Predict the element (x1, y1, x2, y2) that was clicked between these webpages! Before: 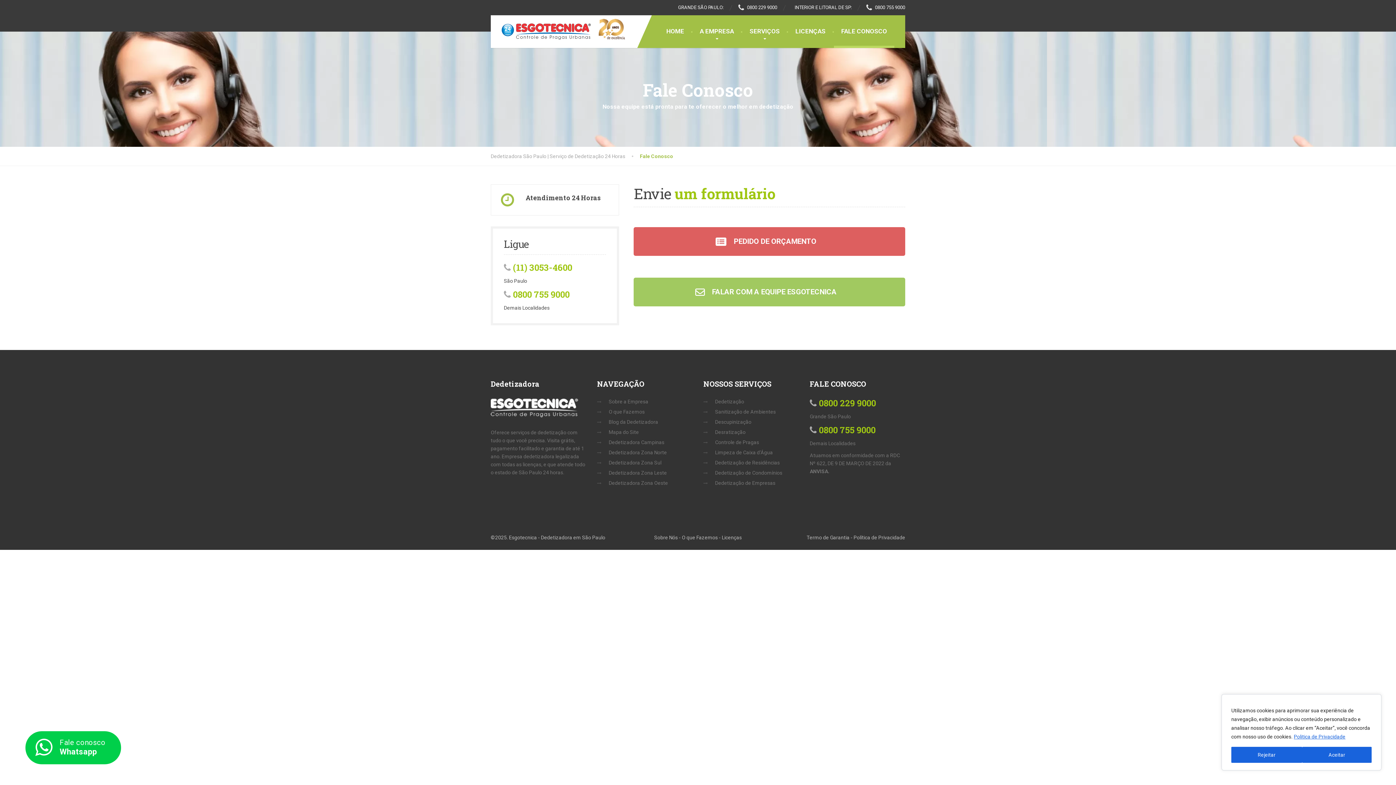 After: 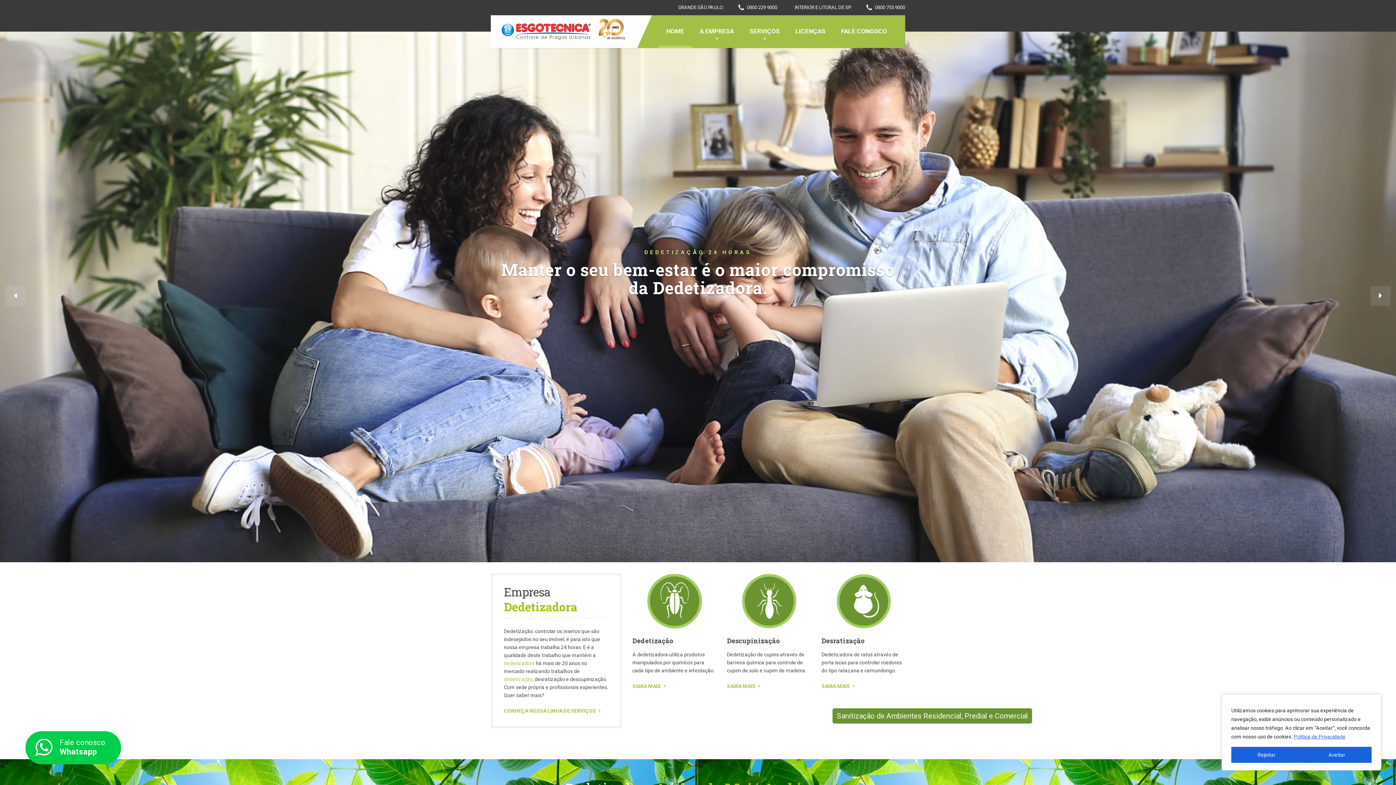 Action: bbox: (490, 15, 590, 48)